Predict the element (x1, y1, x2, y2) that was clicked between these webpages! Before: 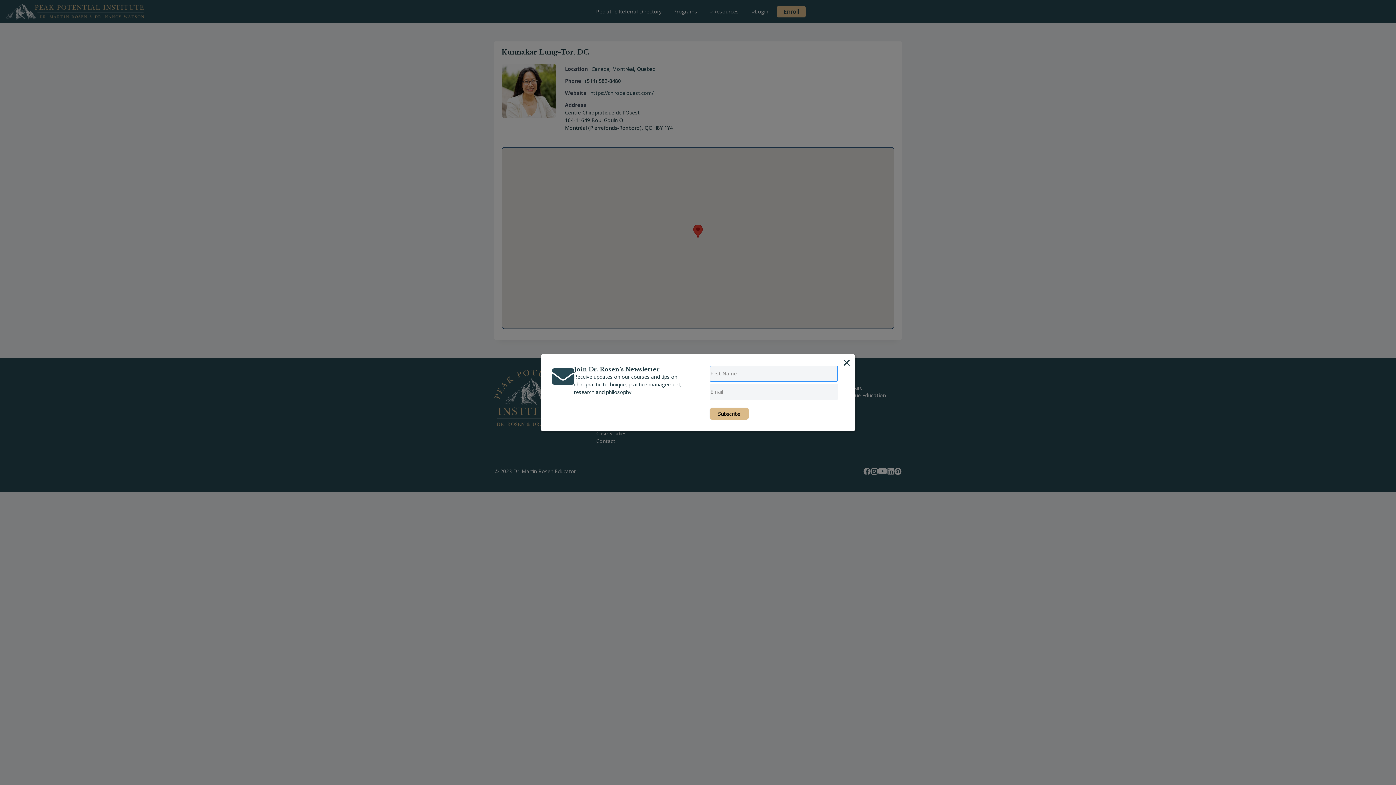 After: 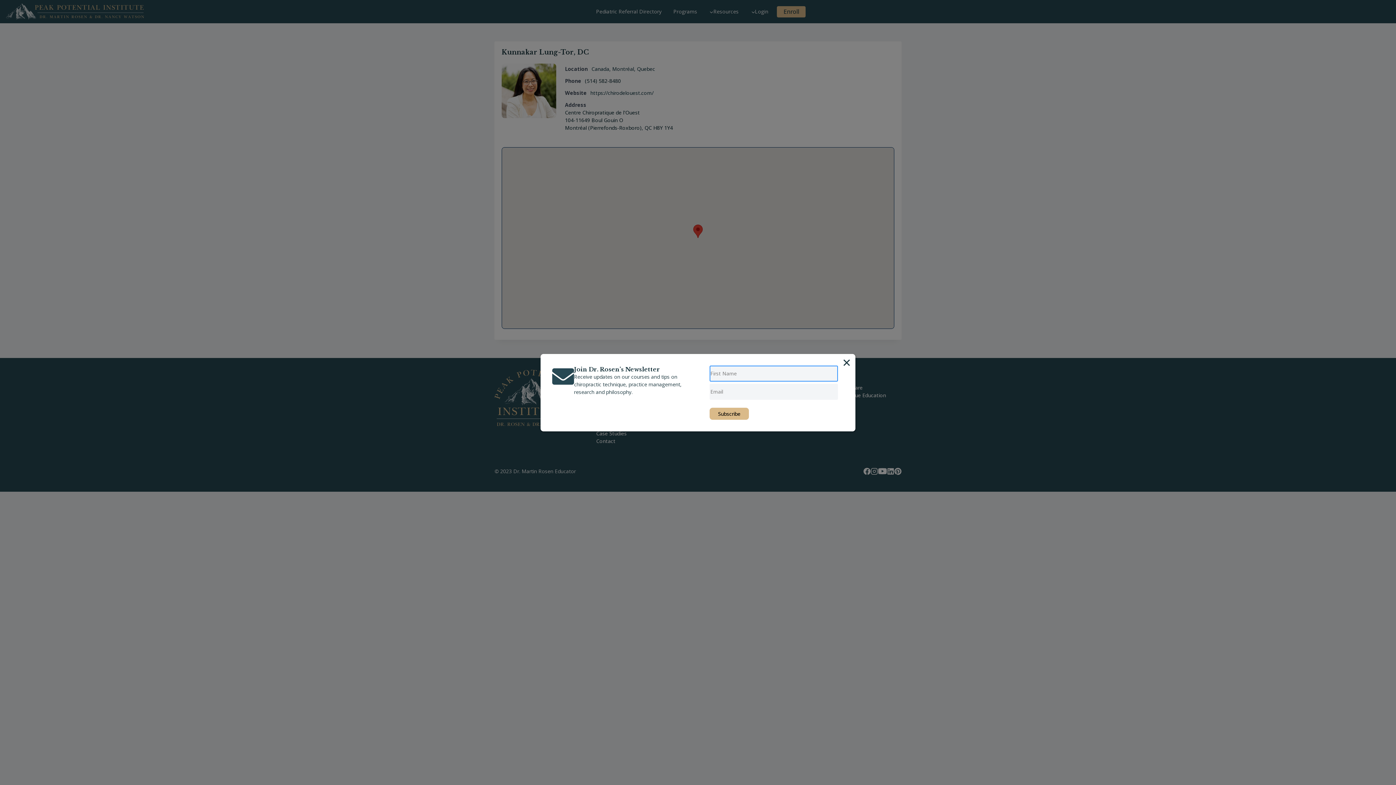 Action: bbox: (709, 407, 749, 419) label: Subscribe